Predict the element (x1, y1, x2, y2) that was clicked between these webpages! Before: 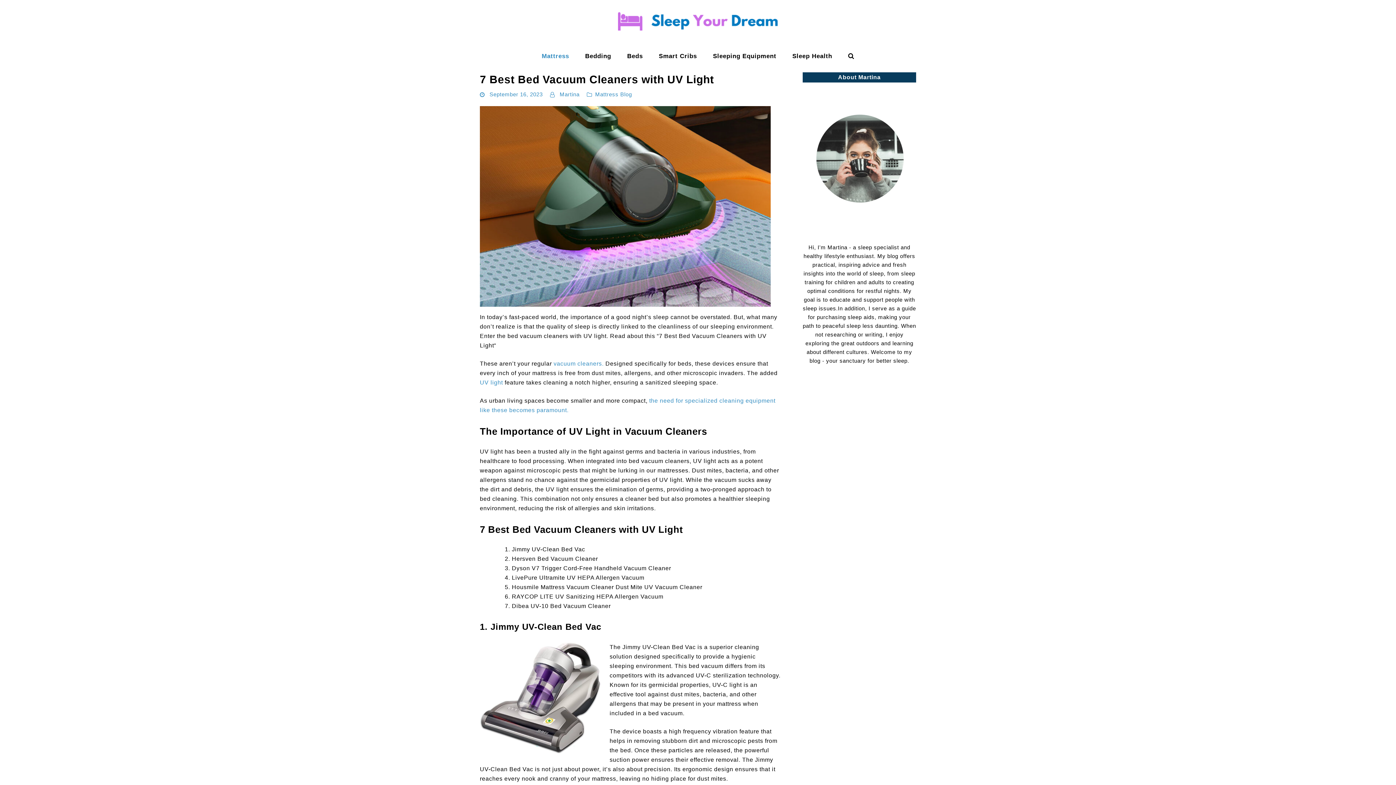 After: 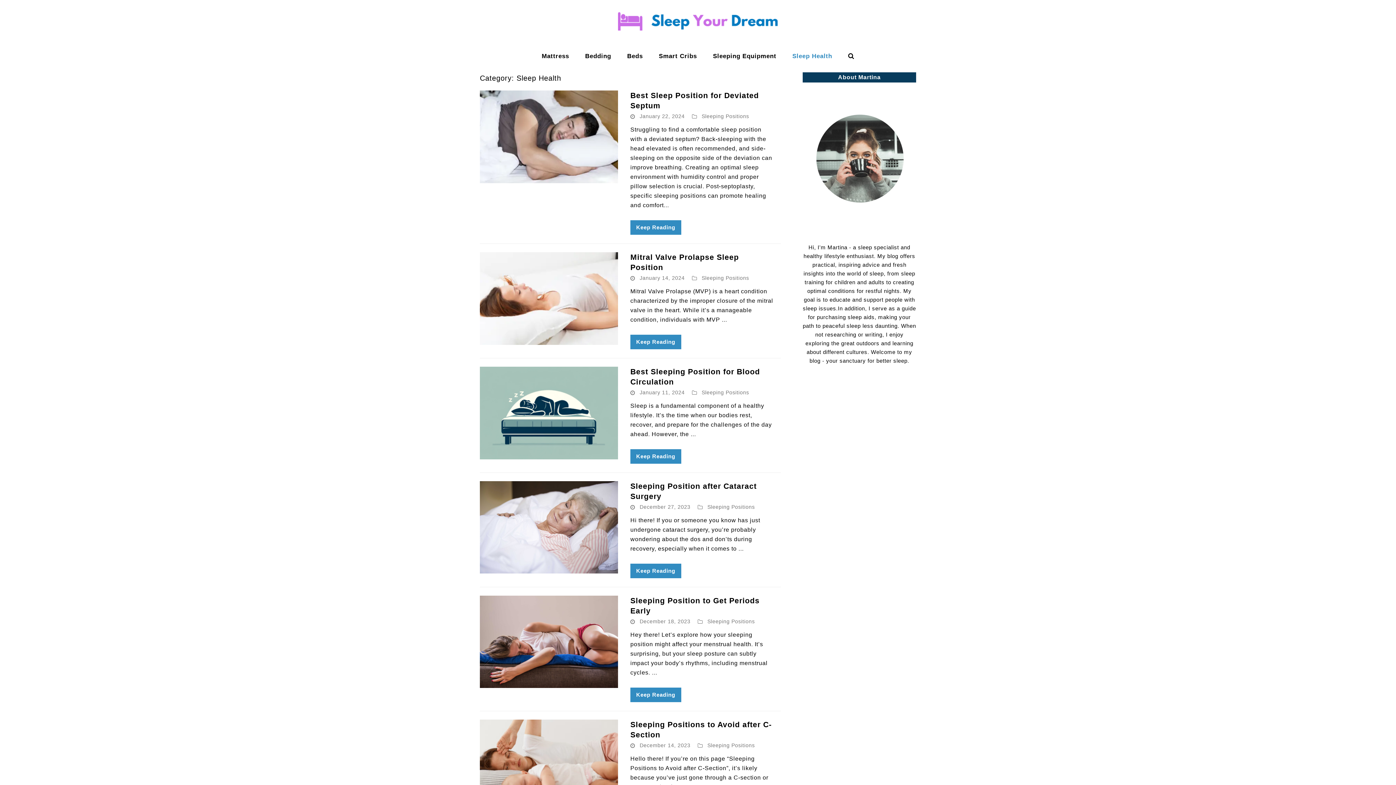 Action: bbox: (784, 44, 840, 68) label: Sleep Health